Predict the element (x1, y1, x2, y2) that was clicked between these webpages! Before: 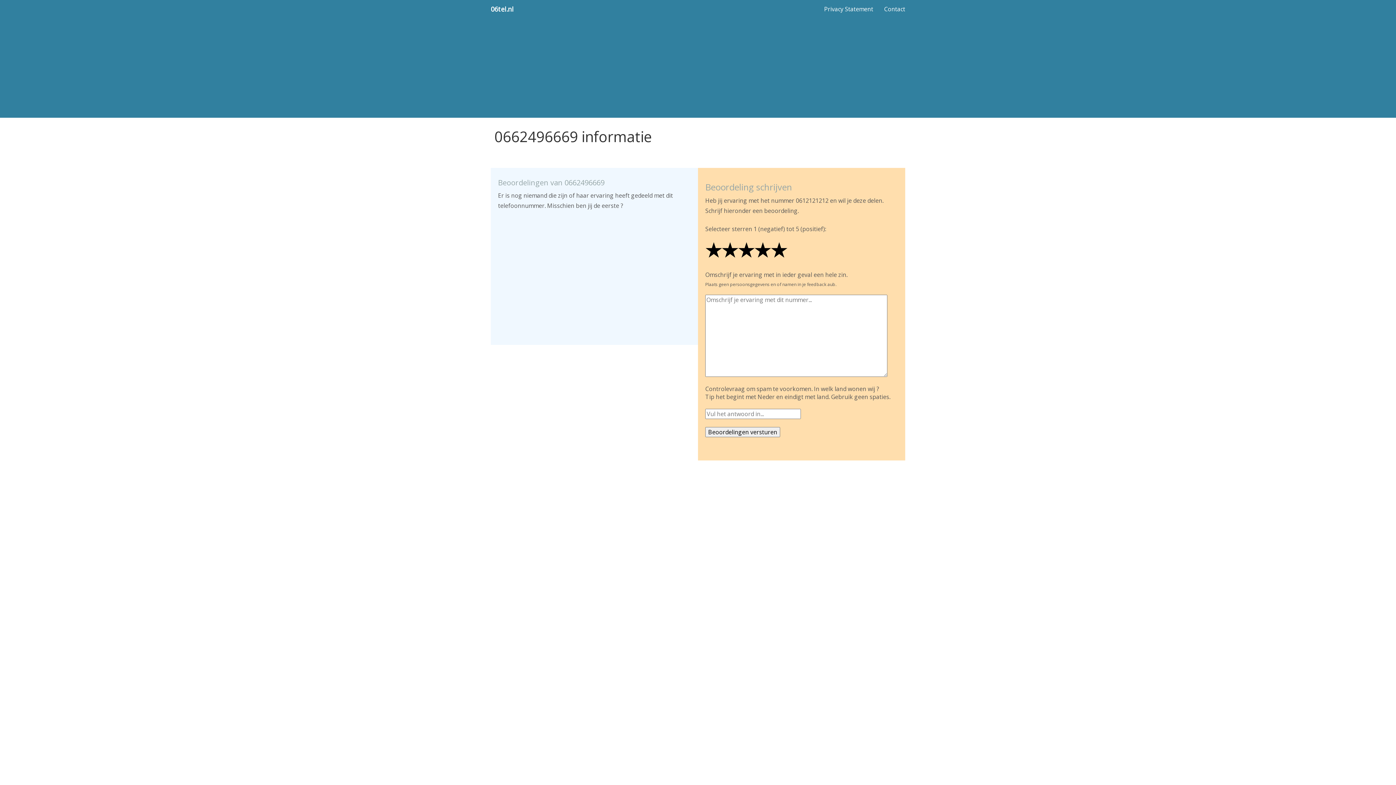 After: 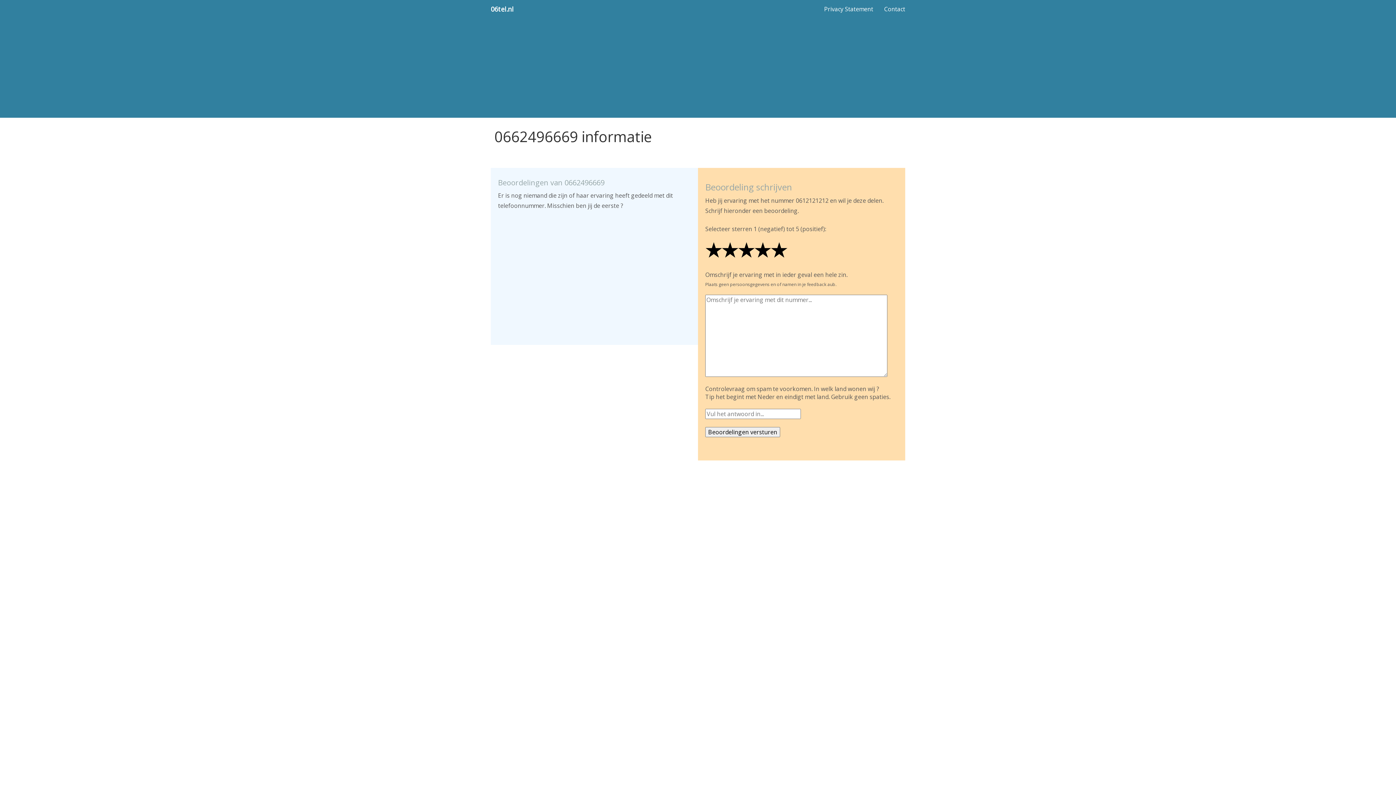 Action: bbox: (485, 0, 519, 18) label: 06tel.nl